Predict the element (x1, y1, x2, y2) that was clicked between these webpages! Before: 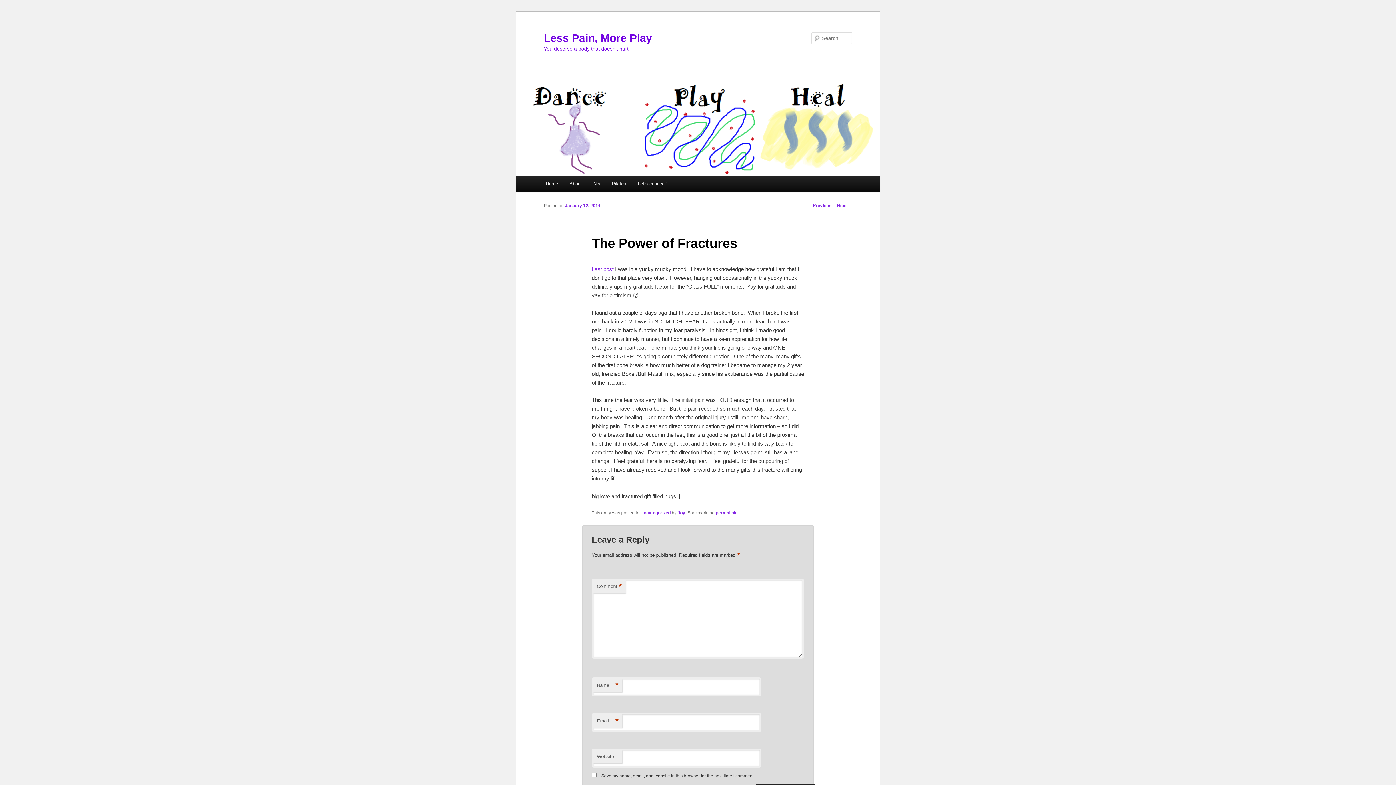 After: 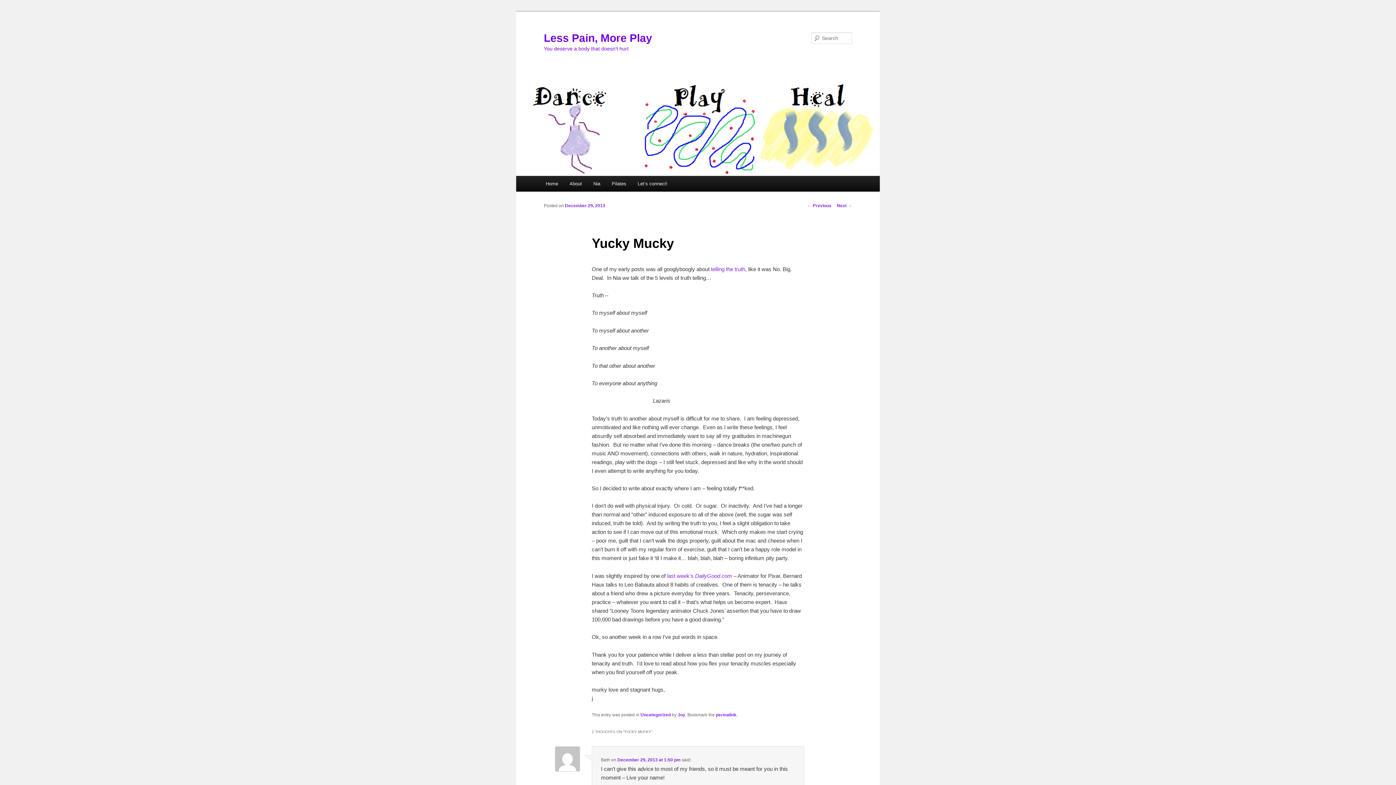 Action: label: ← Previous bbox: (807, 203, 831, 208)